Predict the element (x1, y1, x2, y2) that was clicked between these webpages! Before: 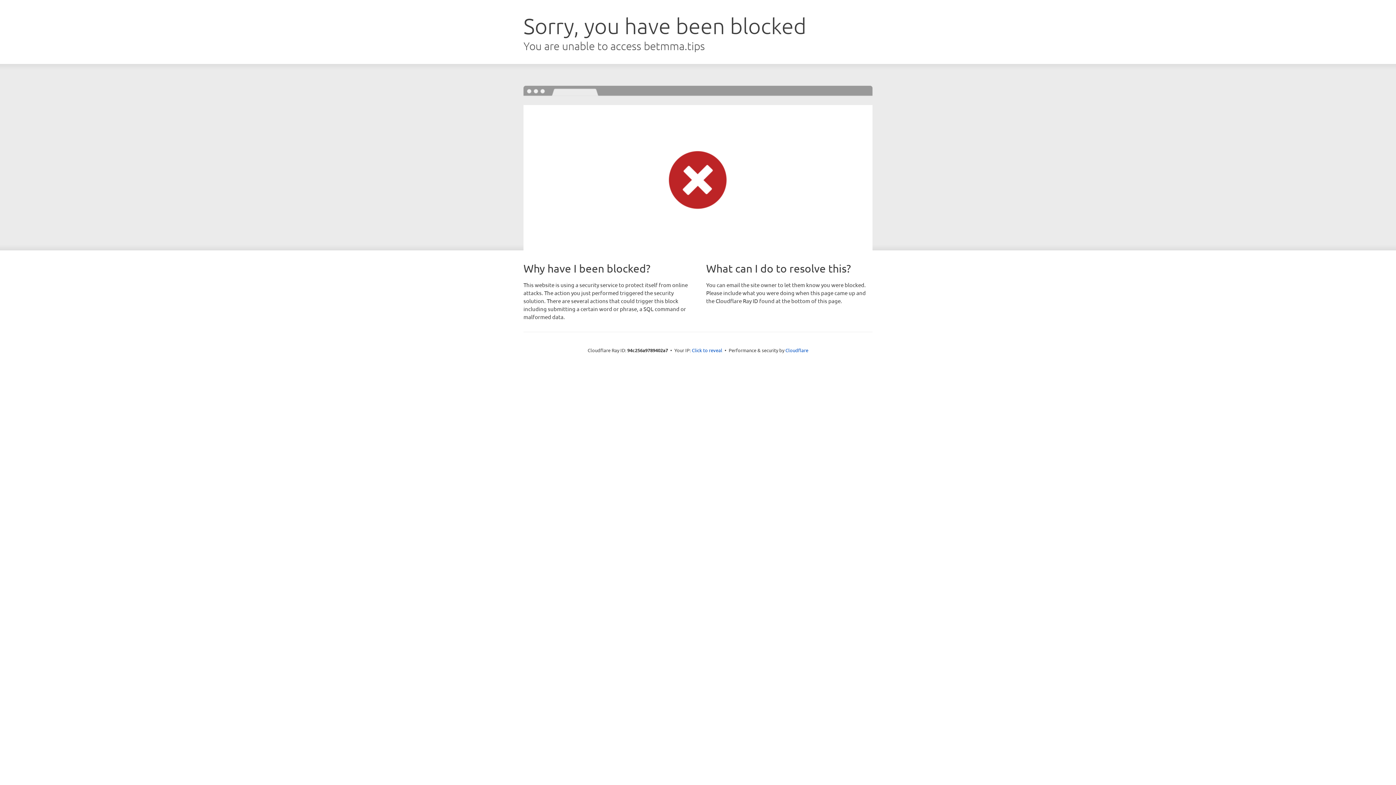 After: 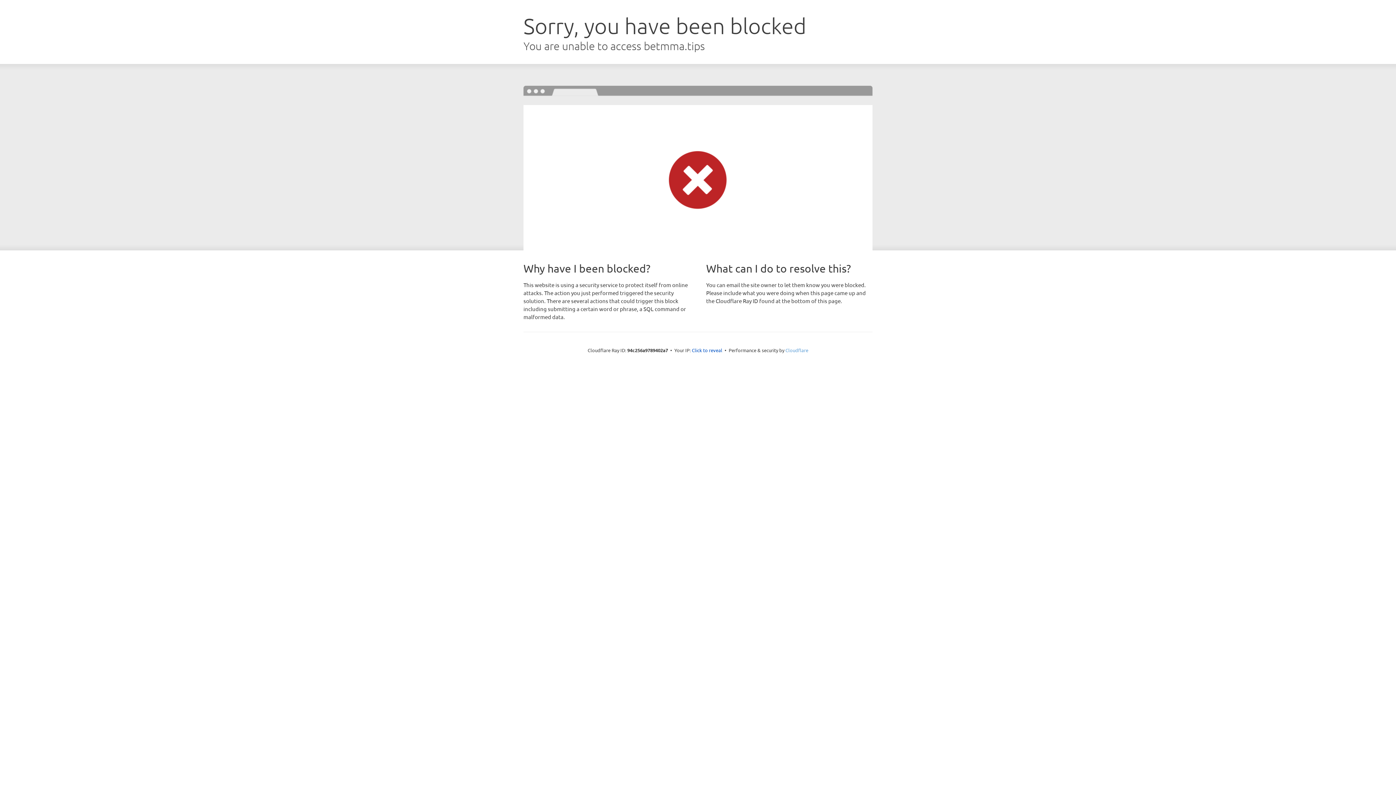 Action: label: Cloudflare bbox: (785, 347, 808, 353)